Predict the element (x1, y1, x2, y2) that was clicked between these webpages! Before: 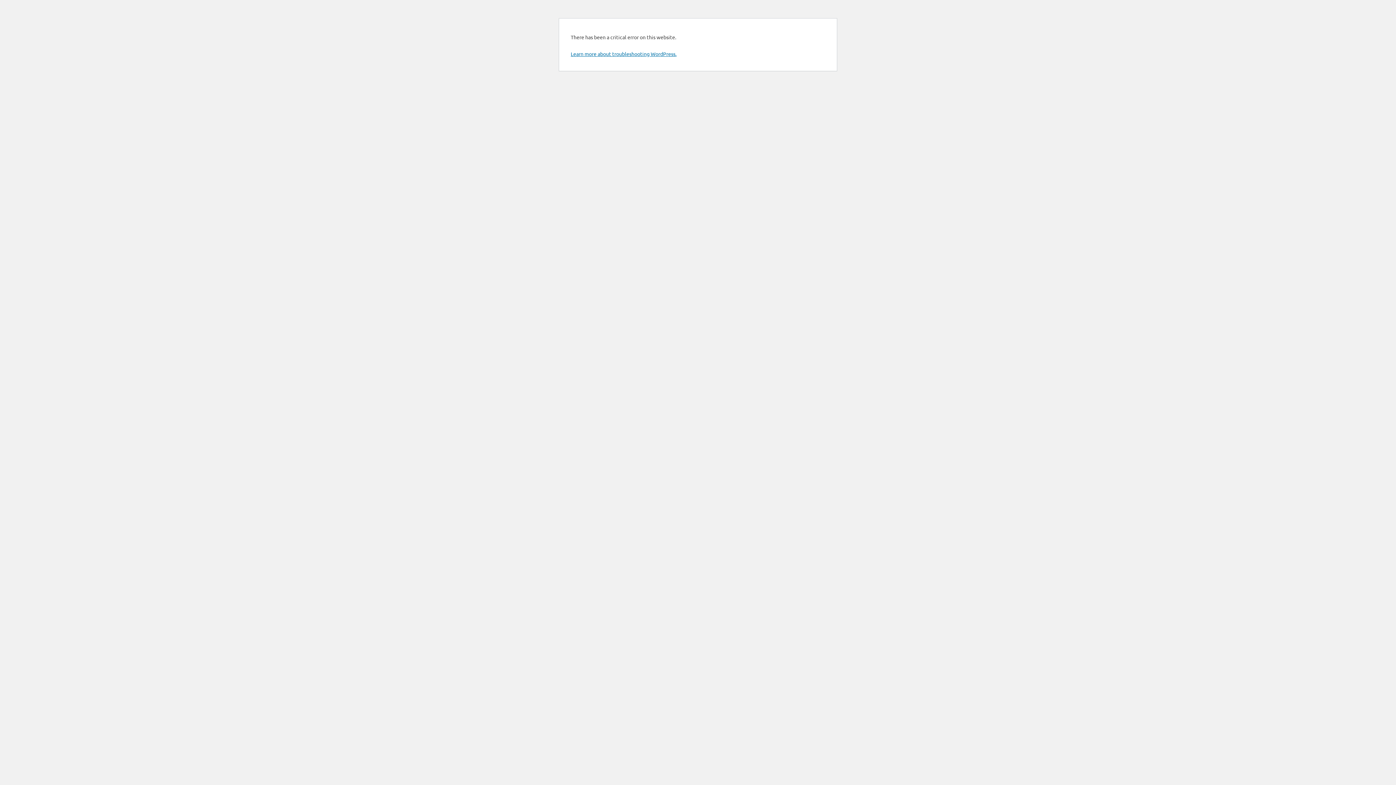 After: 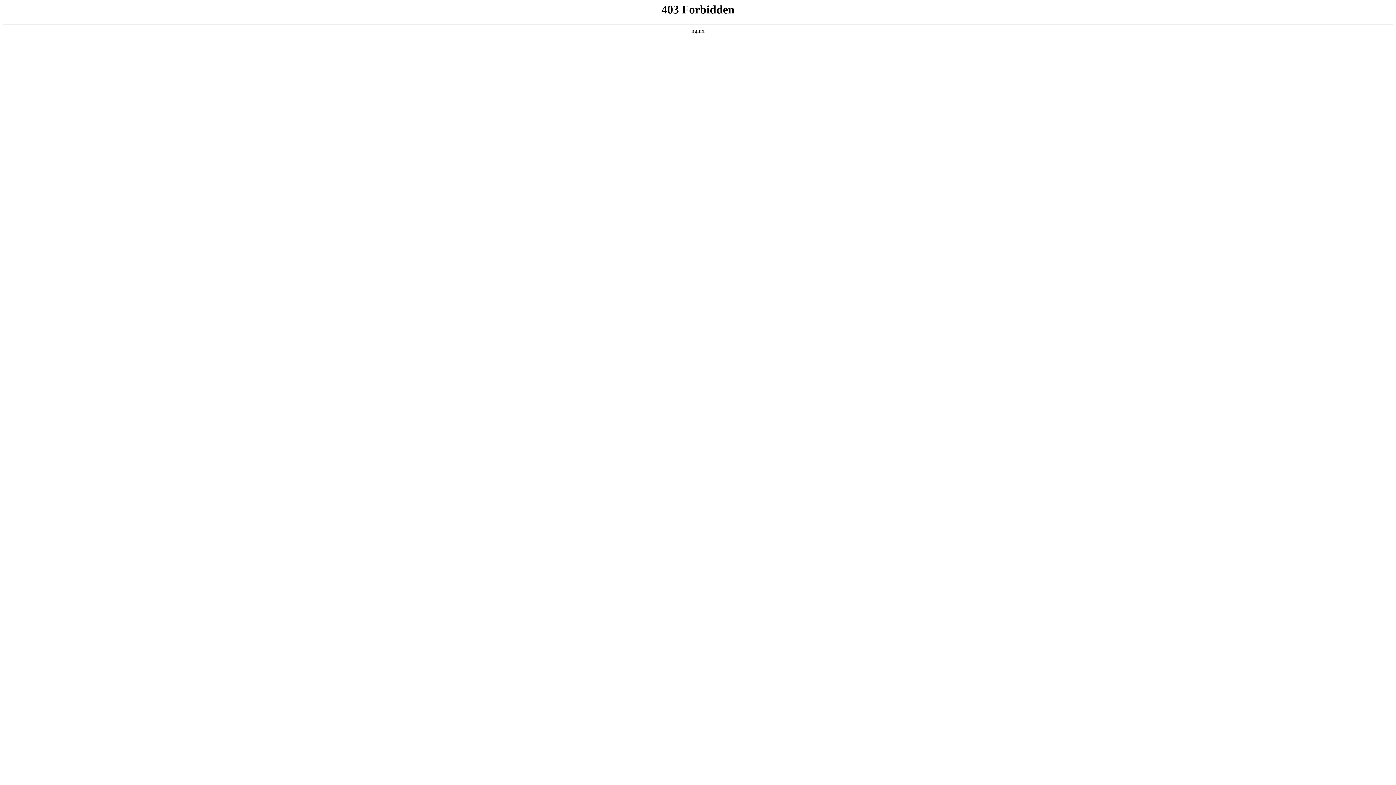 Action: bbox: (570, 50, 676, 57) label: Learn more about troubleshooting WordPress.